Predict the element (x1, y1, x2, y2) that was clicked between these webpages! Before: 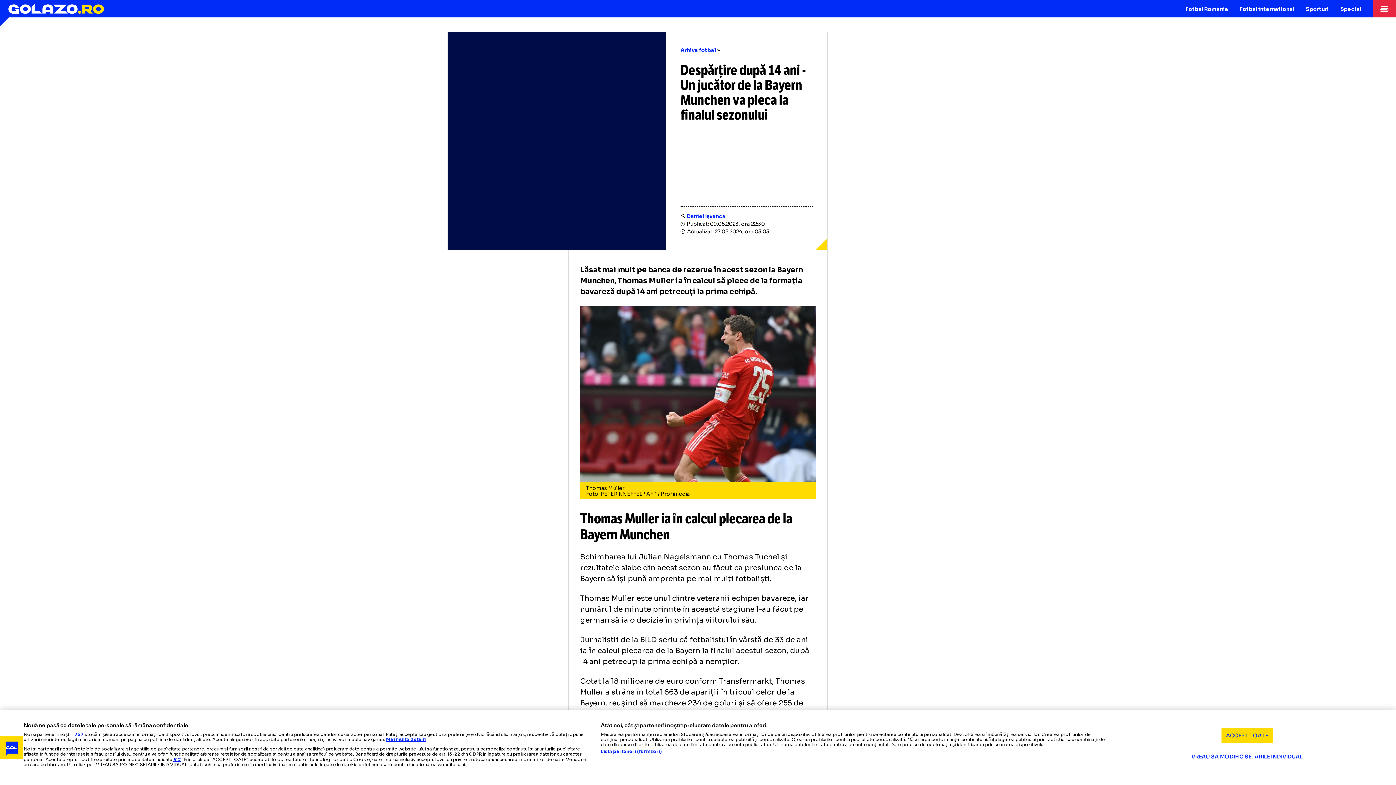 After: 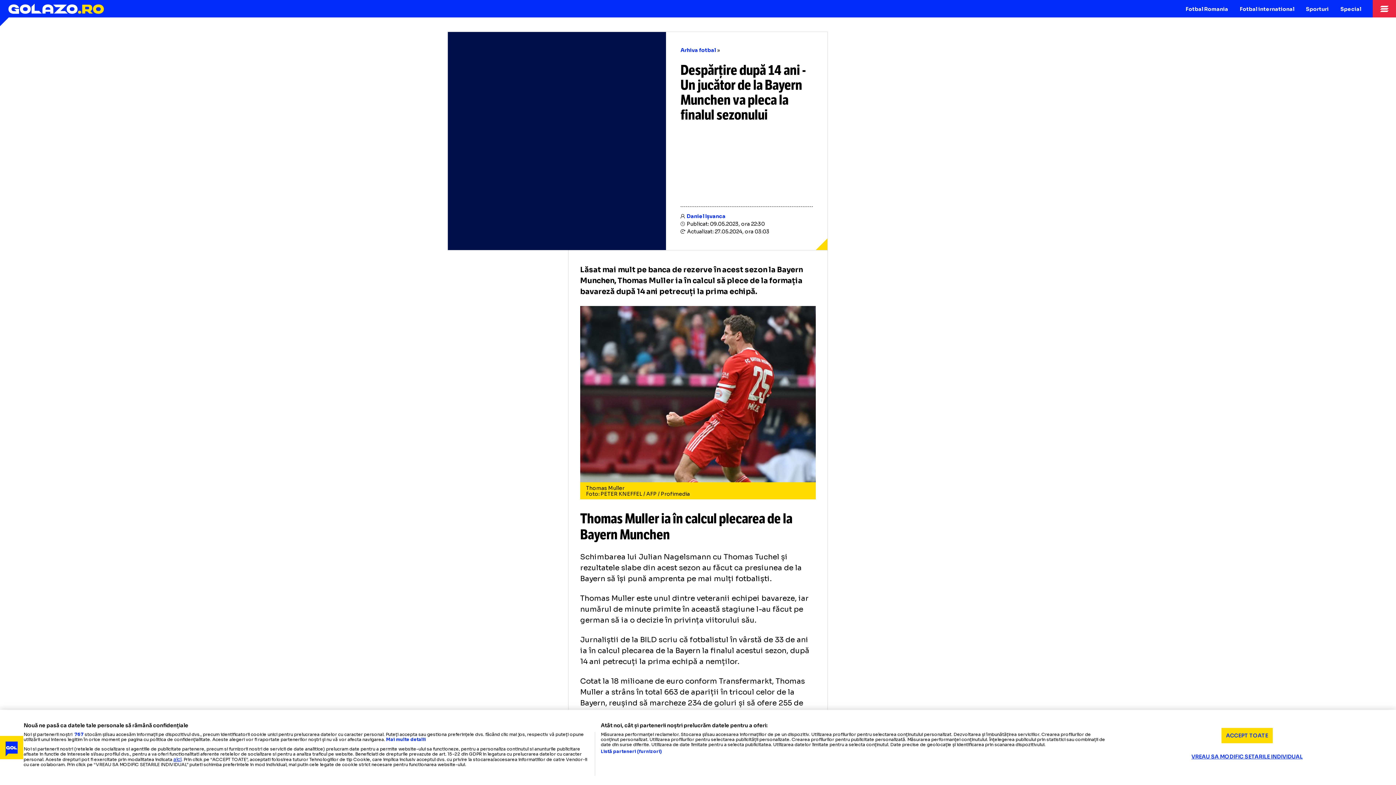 Action: bbox: (386, 737, 425, 742) label: Mai multe informații despre confidențialitatea datelor dvs., se deschide într-o fereastră nouă